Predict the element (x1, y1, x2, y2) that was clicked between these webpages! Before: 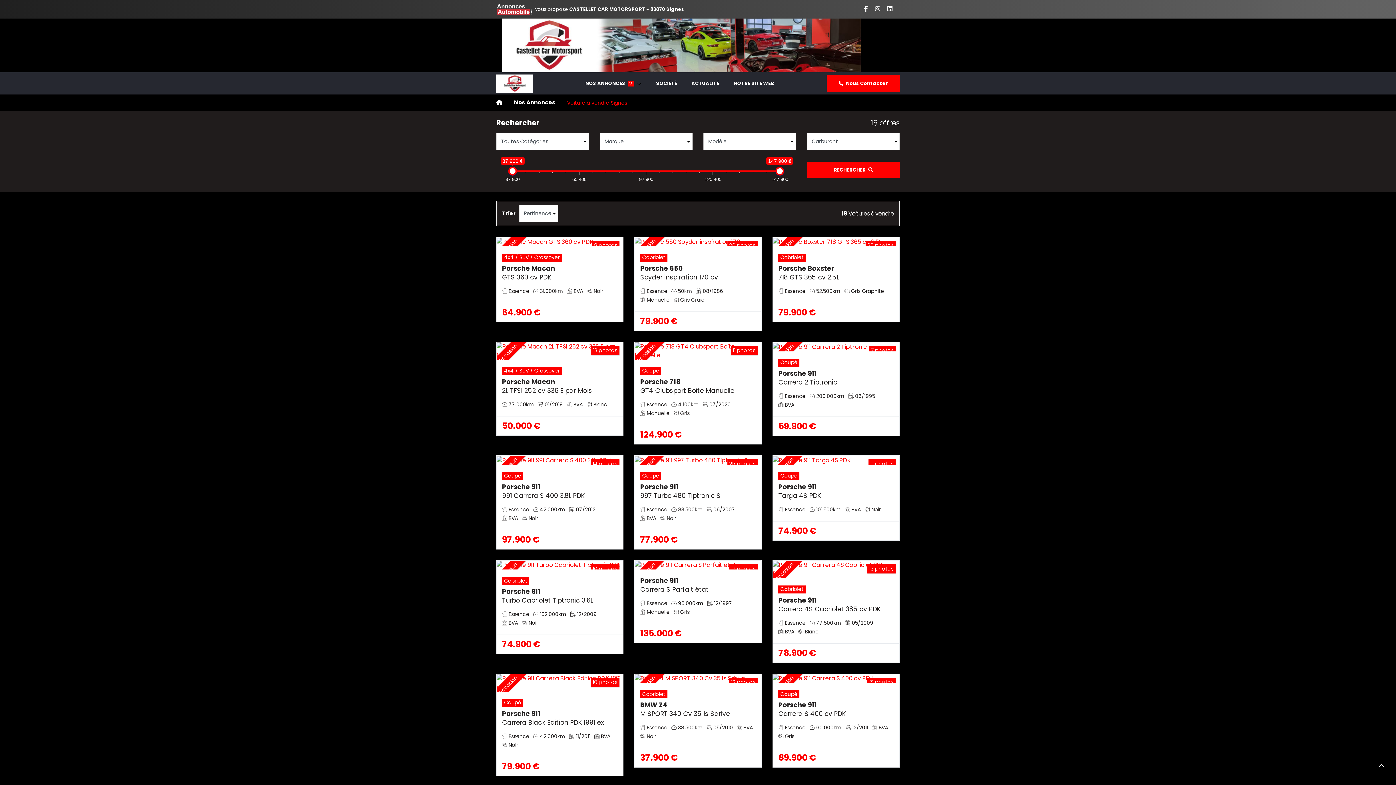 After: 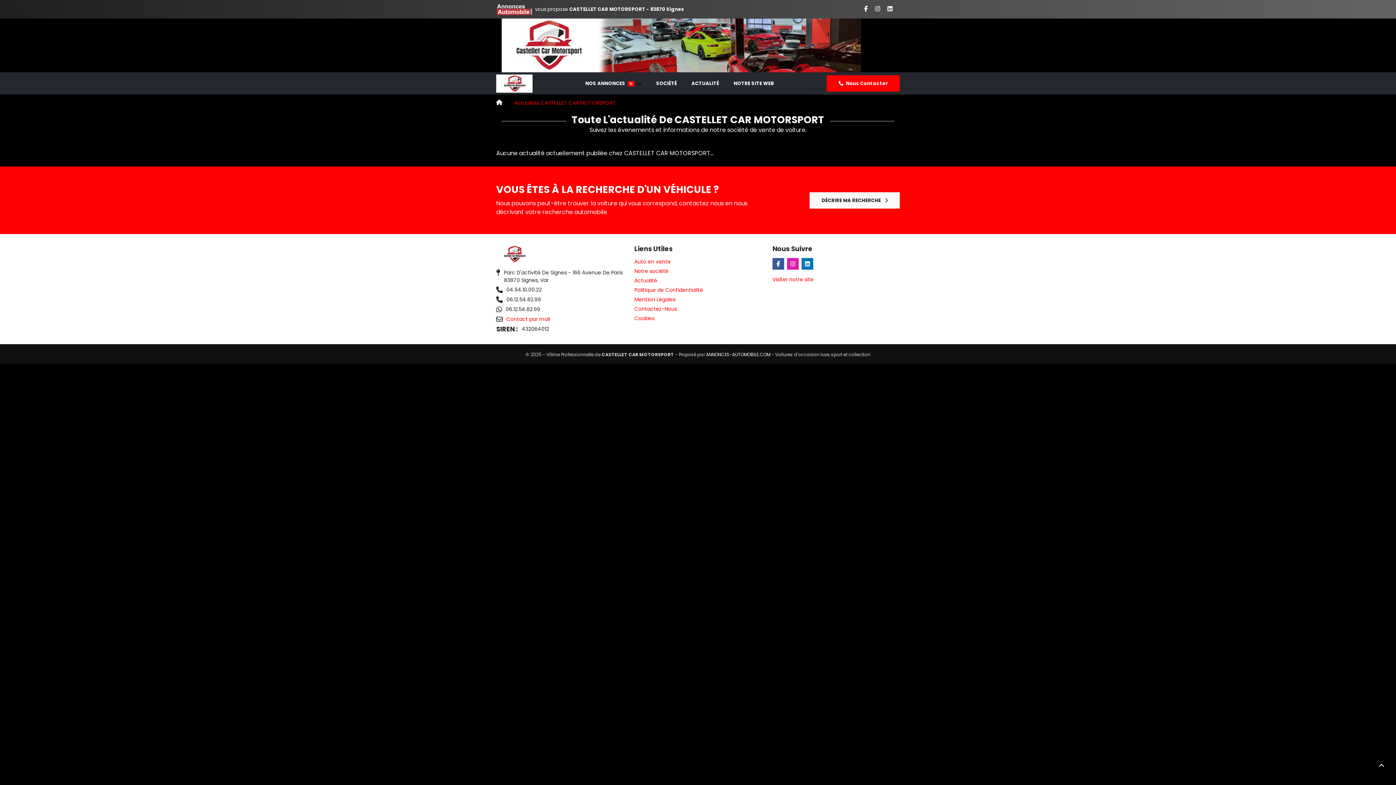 Action: bbox: (688, 72, 722, 94) label: ACTUALITÉ